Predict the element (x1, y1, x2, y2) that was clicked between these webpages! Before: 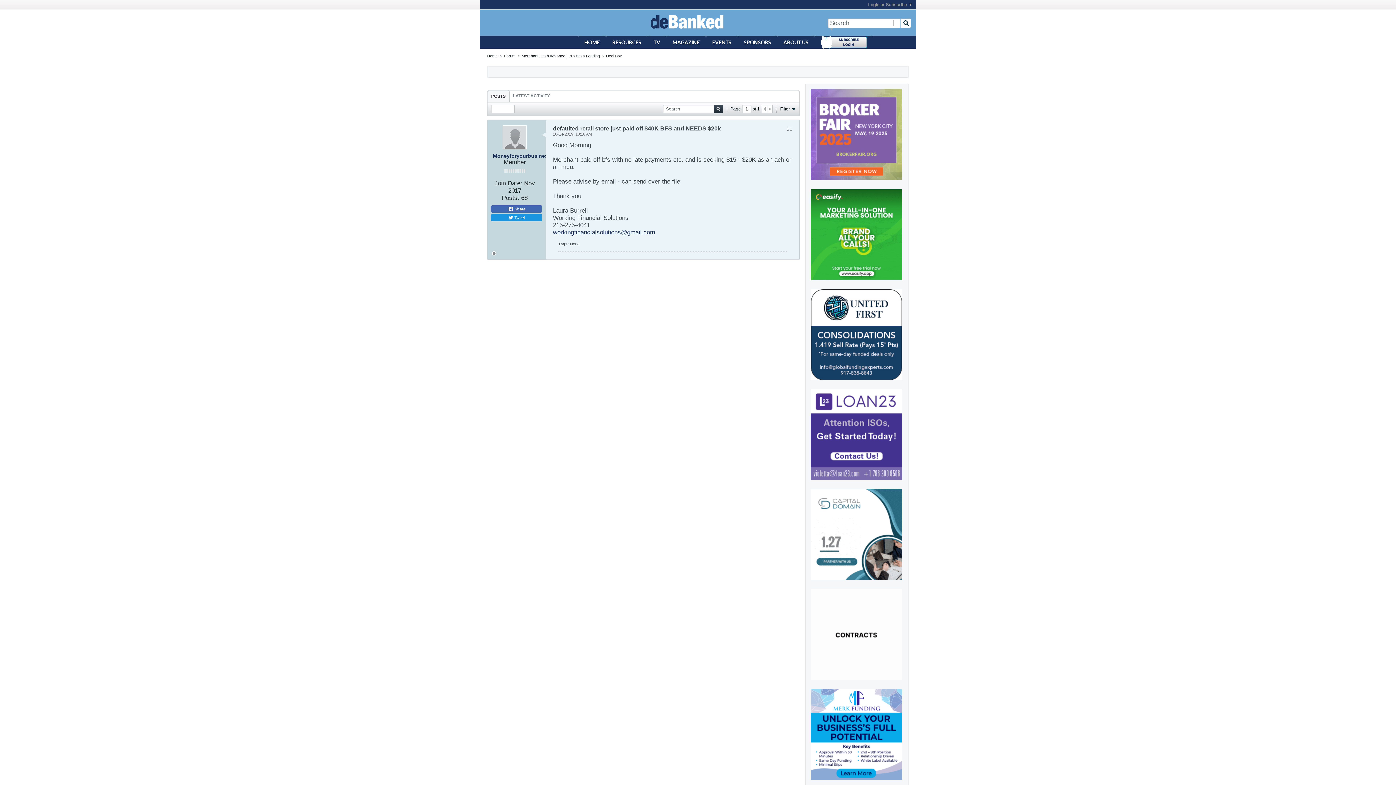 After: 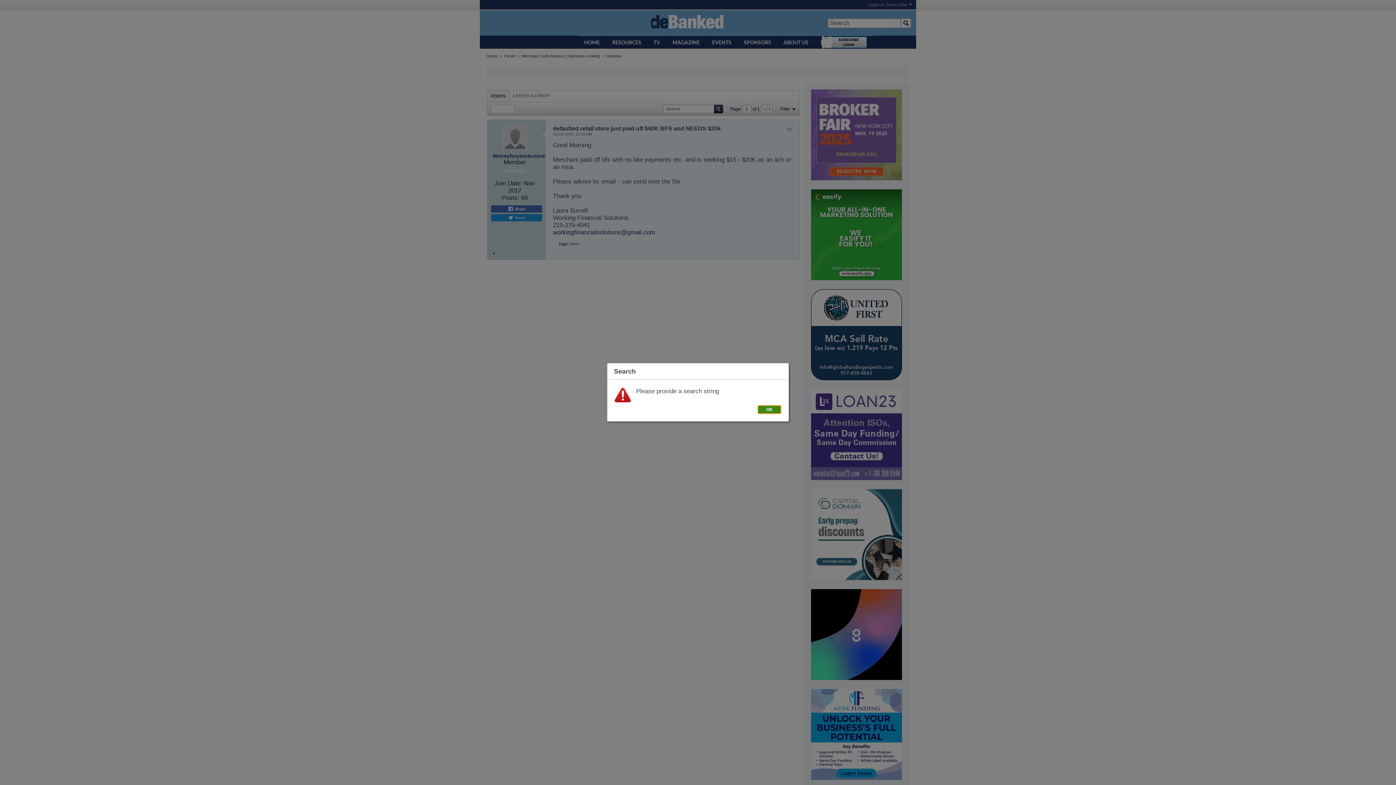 Action: bbox: (901, 18, 911, 27)